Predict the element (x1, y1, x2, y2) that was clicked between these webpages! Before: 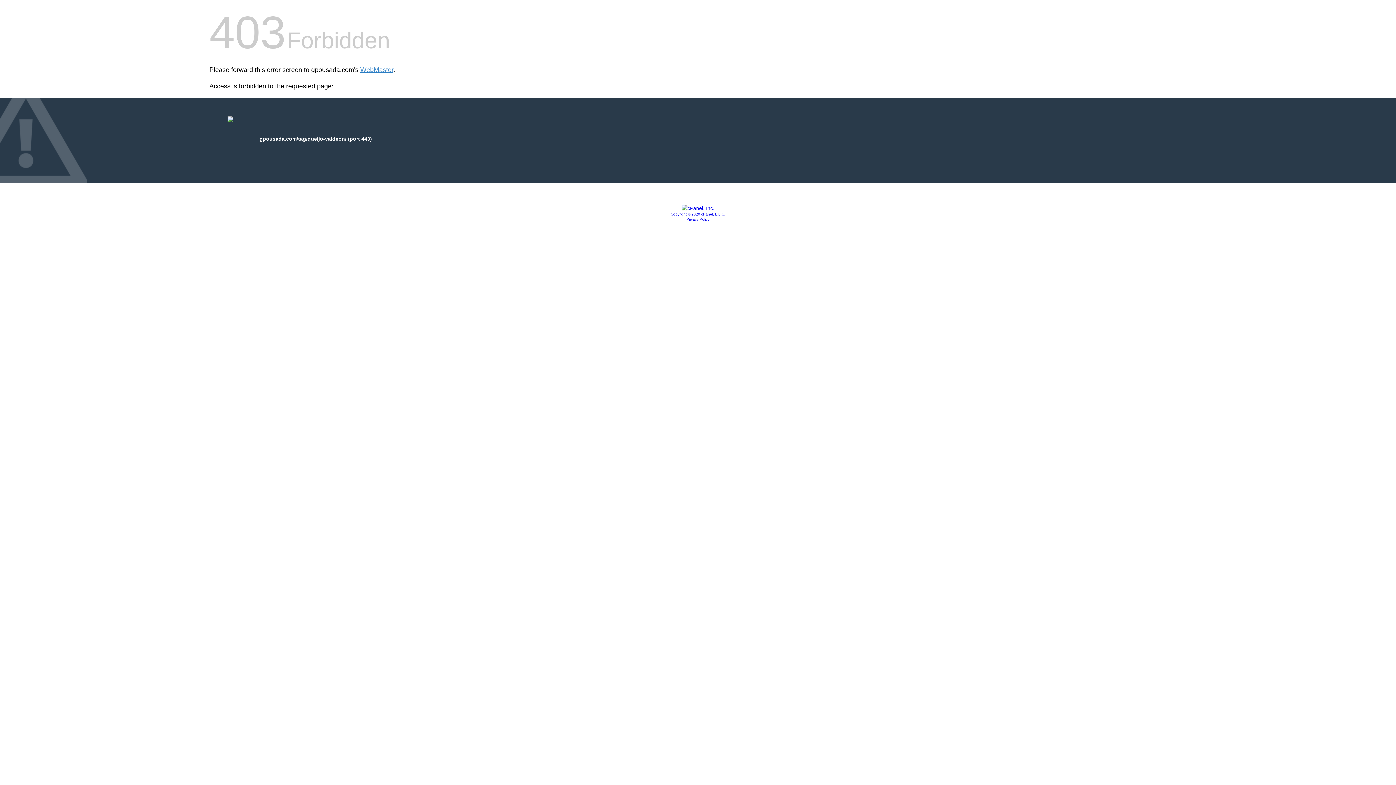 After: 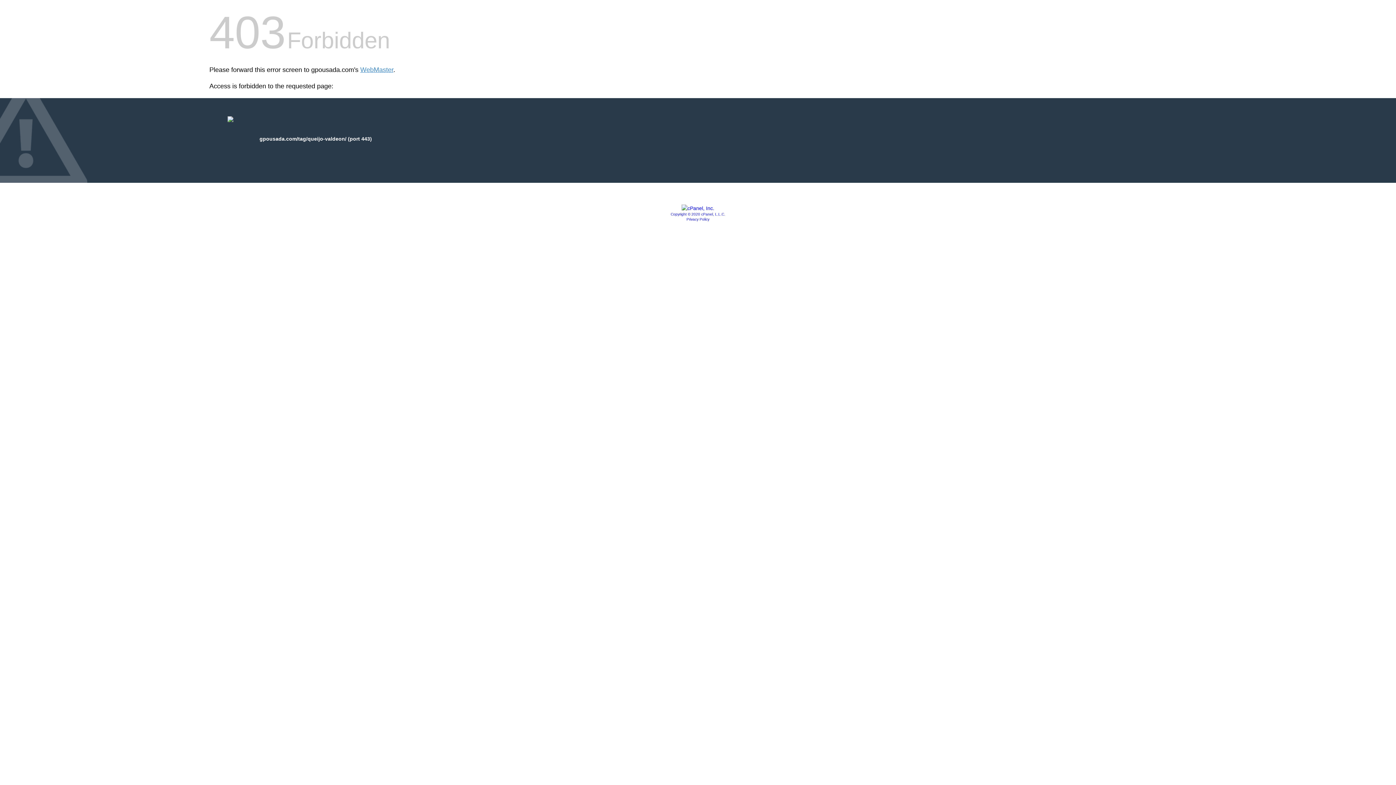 Action: bbox: (686, 217, 709, 221) label: Privacy Policy